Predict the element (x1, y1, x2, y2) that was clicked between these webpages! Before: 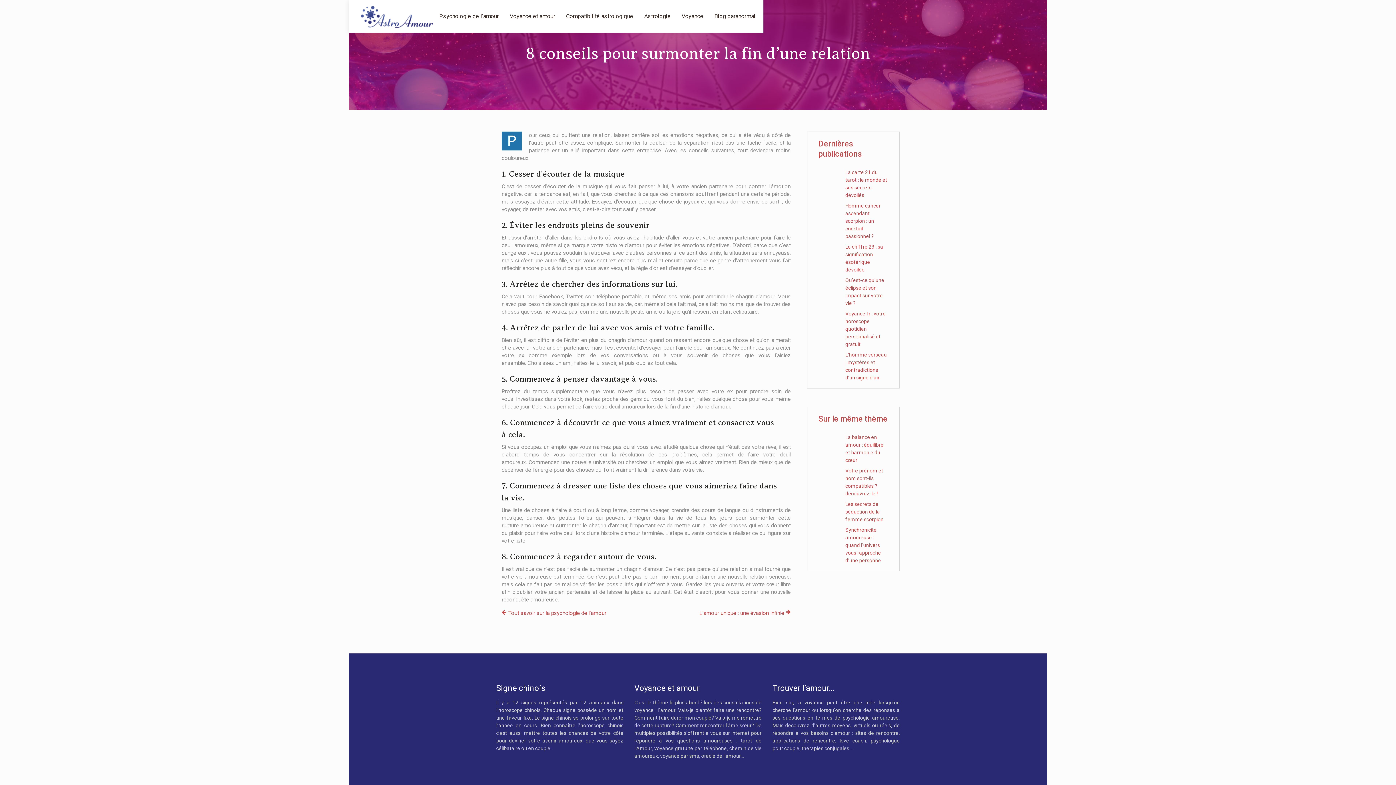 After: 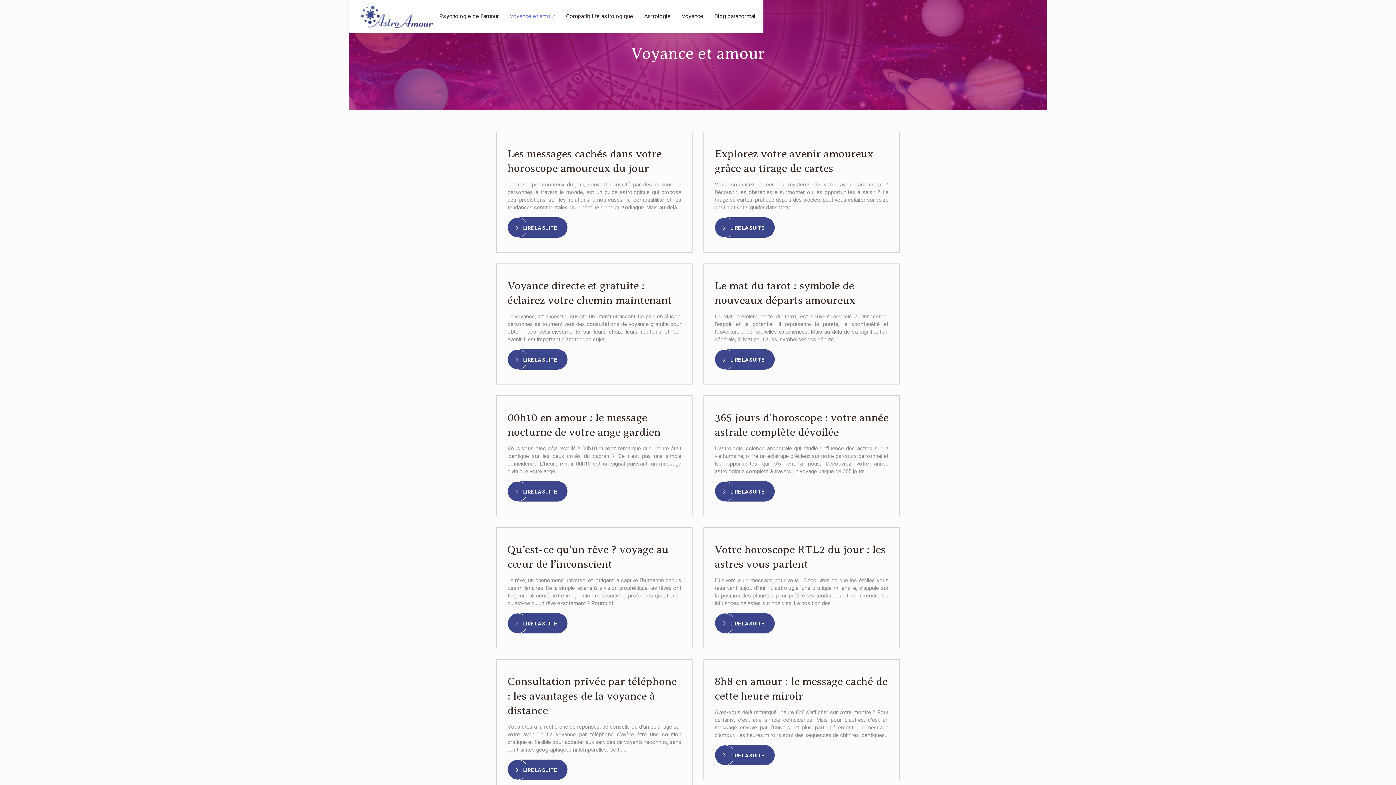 Action: label: Voyance et amour bbox: (509, 0, 555, 32)